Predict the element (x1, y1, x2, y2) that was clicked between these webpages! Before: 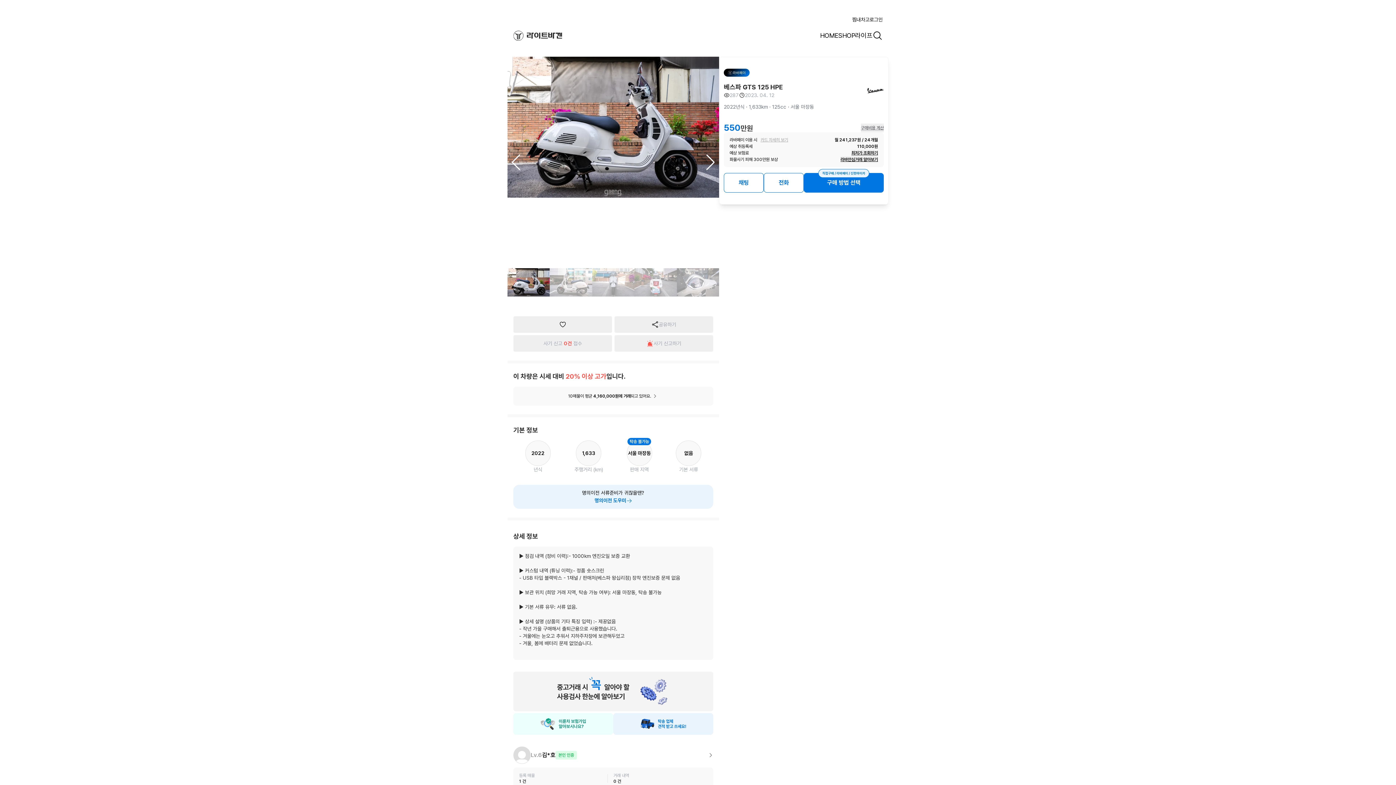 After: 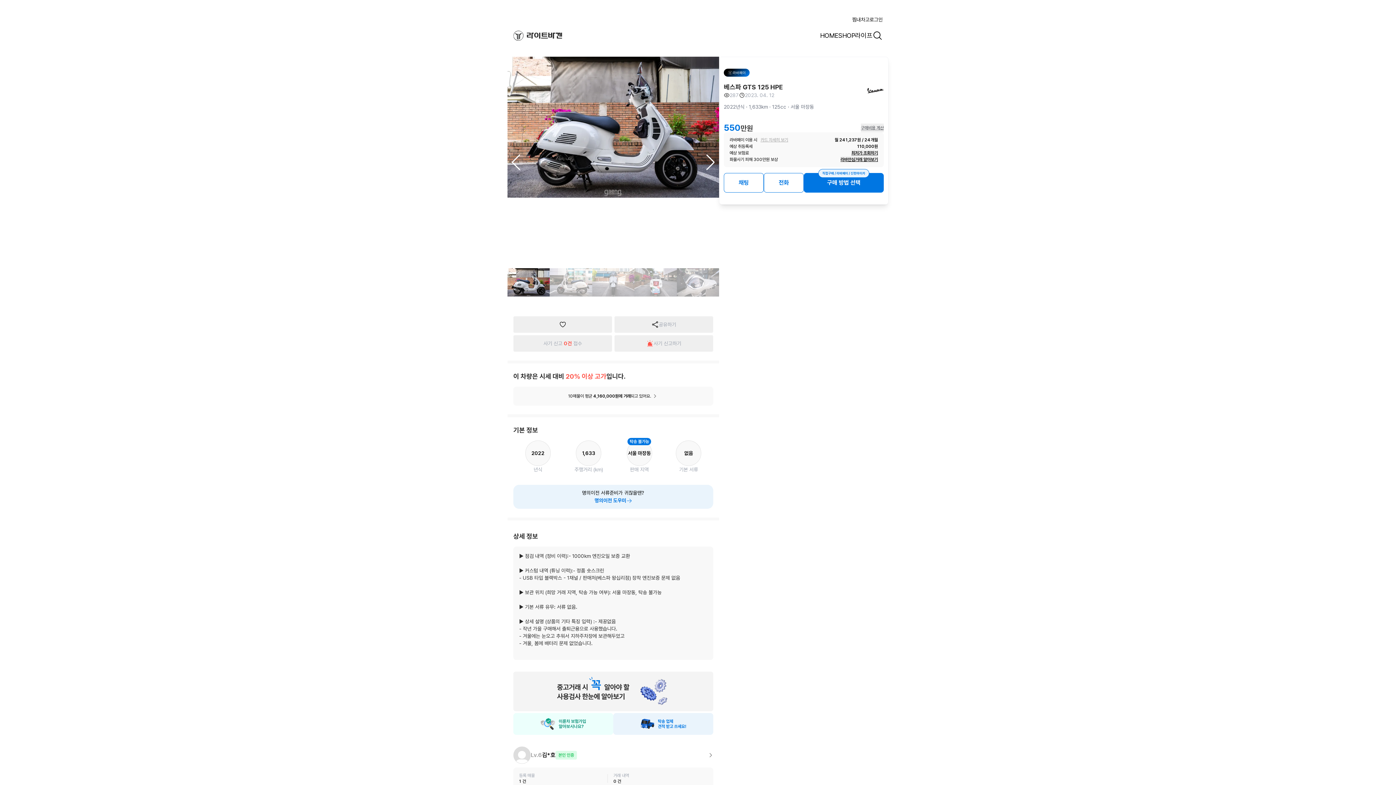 Action: bbox: (840, 156, 878, 162) label: 라바안심거래 알아보기